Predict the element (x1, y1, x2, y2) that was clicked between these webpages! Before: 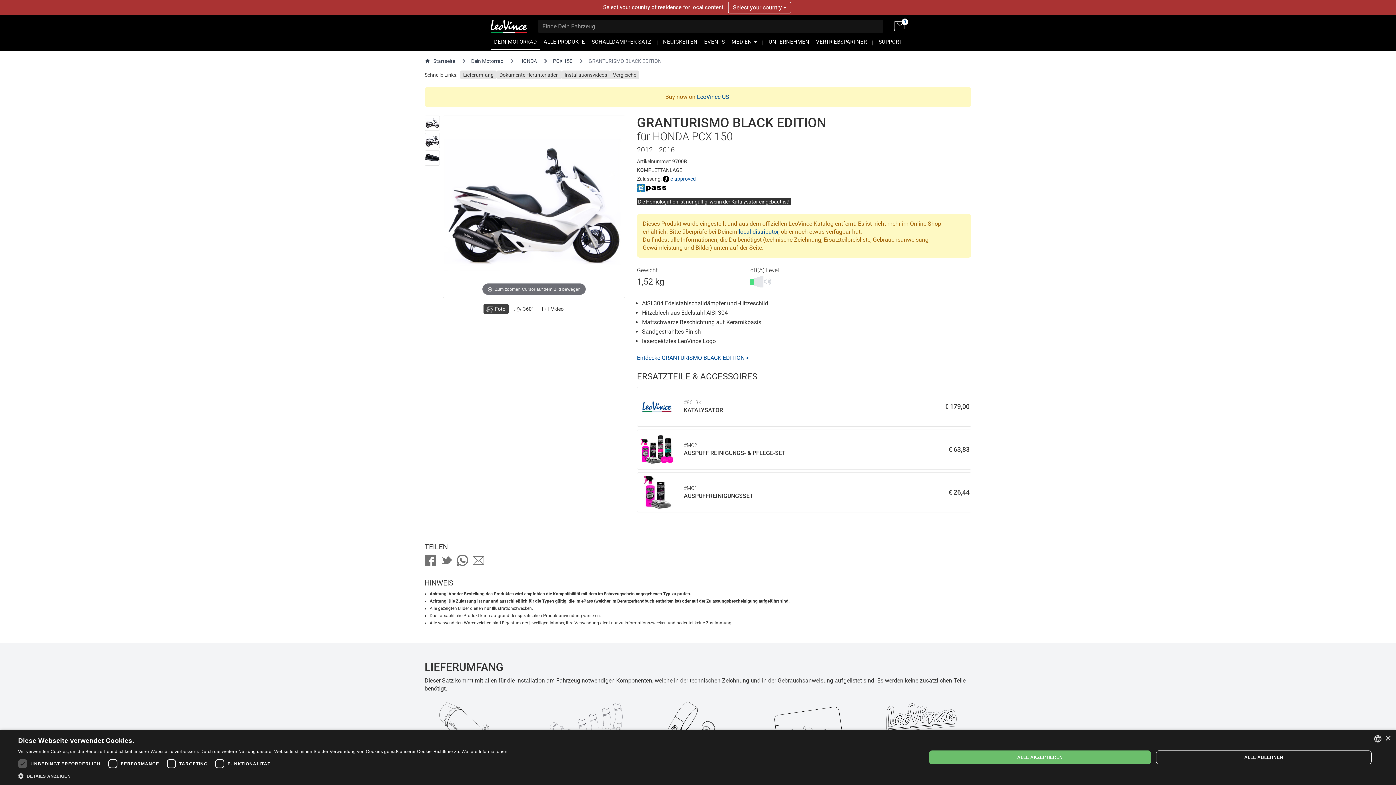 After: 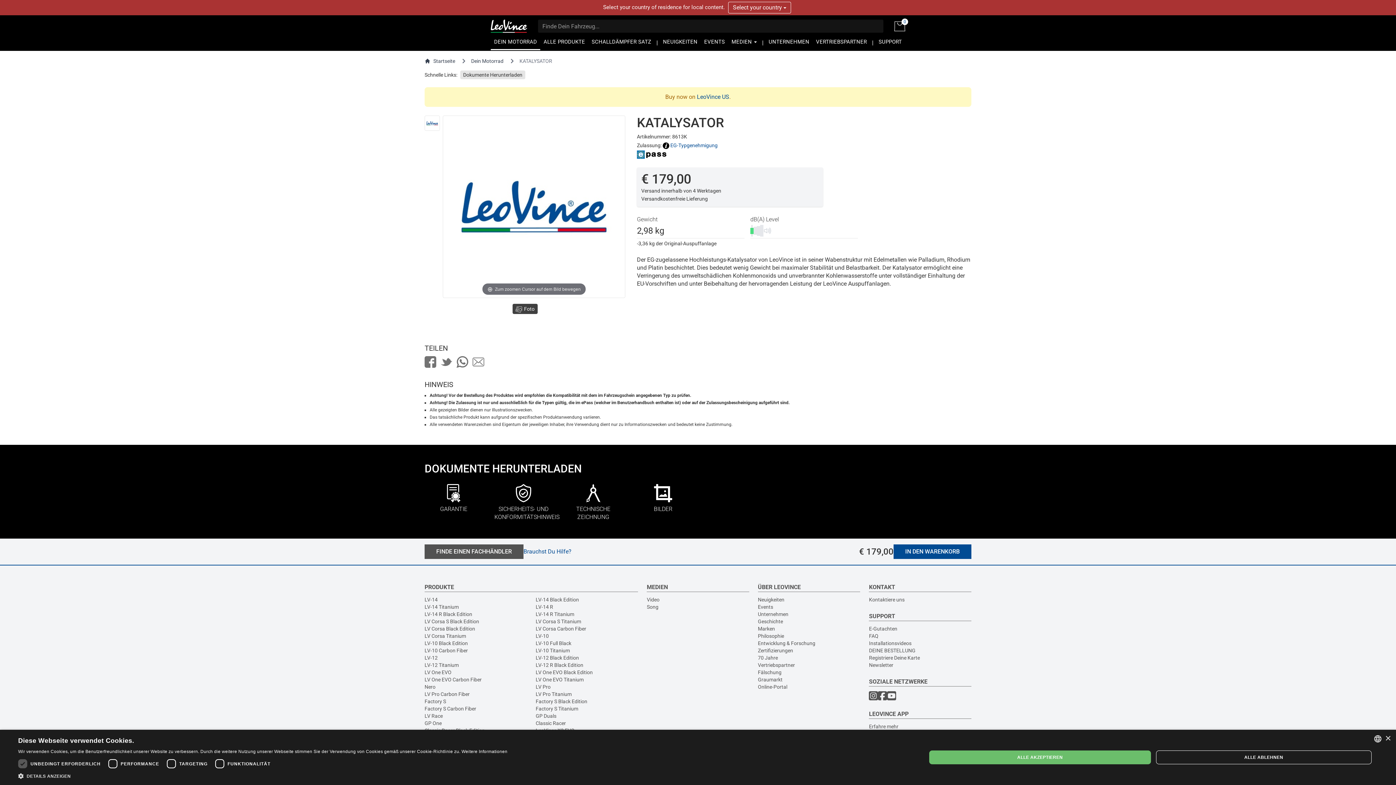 Action: bbox: (637, 387, 971, 427) label: #8613K

KATALYSATOR

€ 179,00